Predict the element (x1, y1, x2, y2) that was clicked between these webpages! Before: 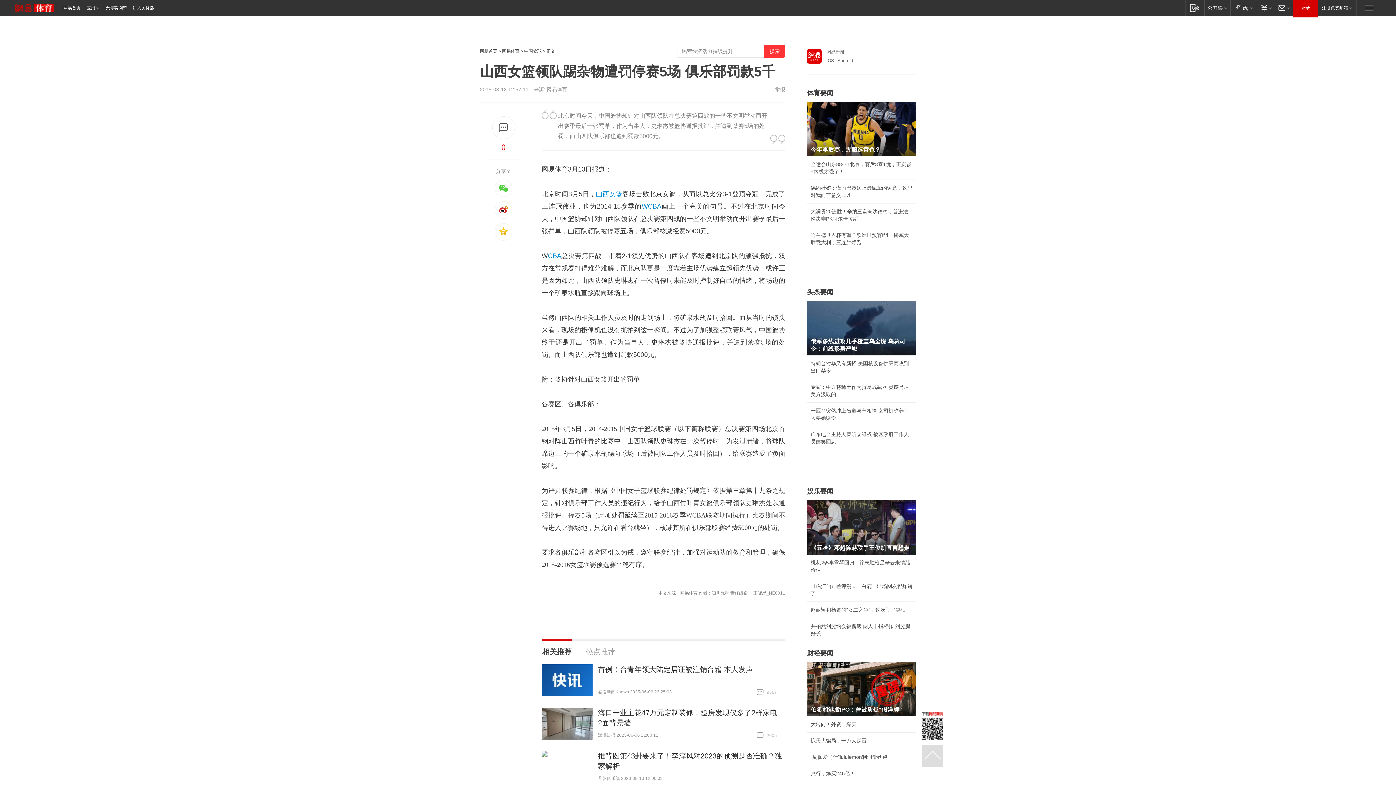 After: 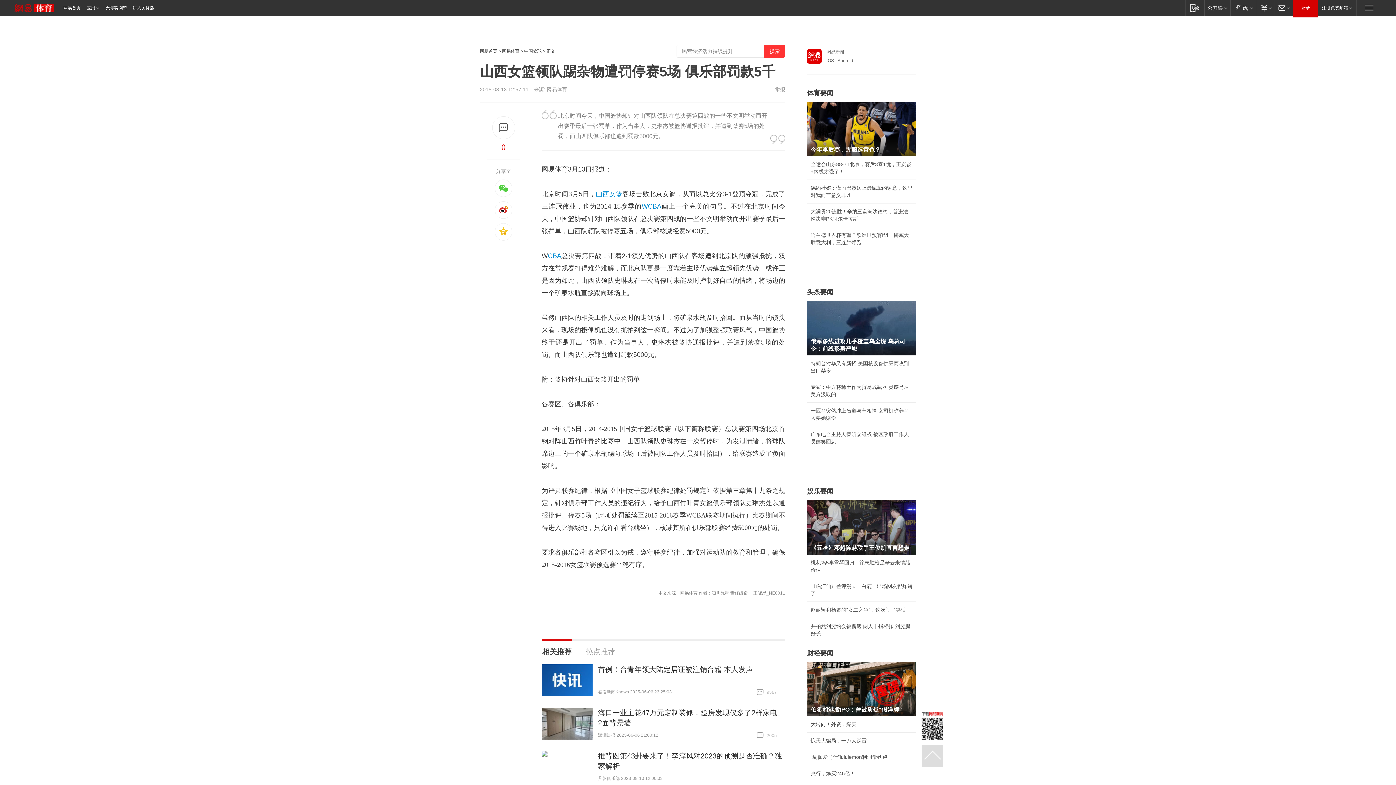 Action: bbox: (14, 4, 54, 20)